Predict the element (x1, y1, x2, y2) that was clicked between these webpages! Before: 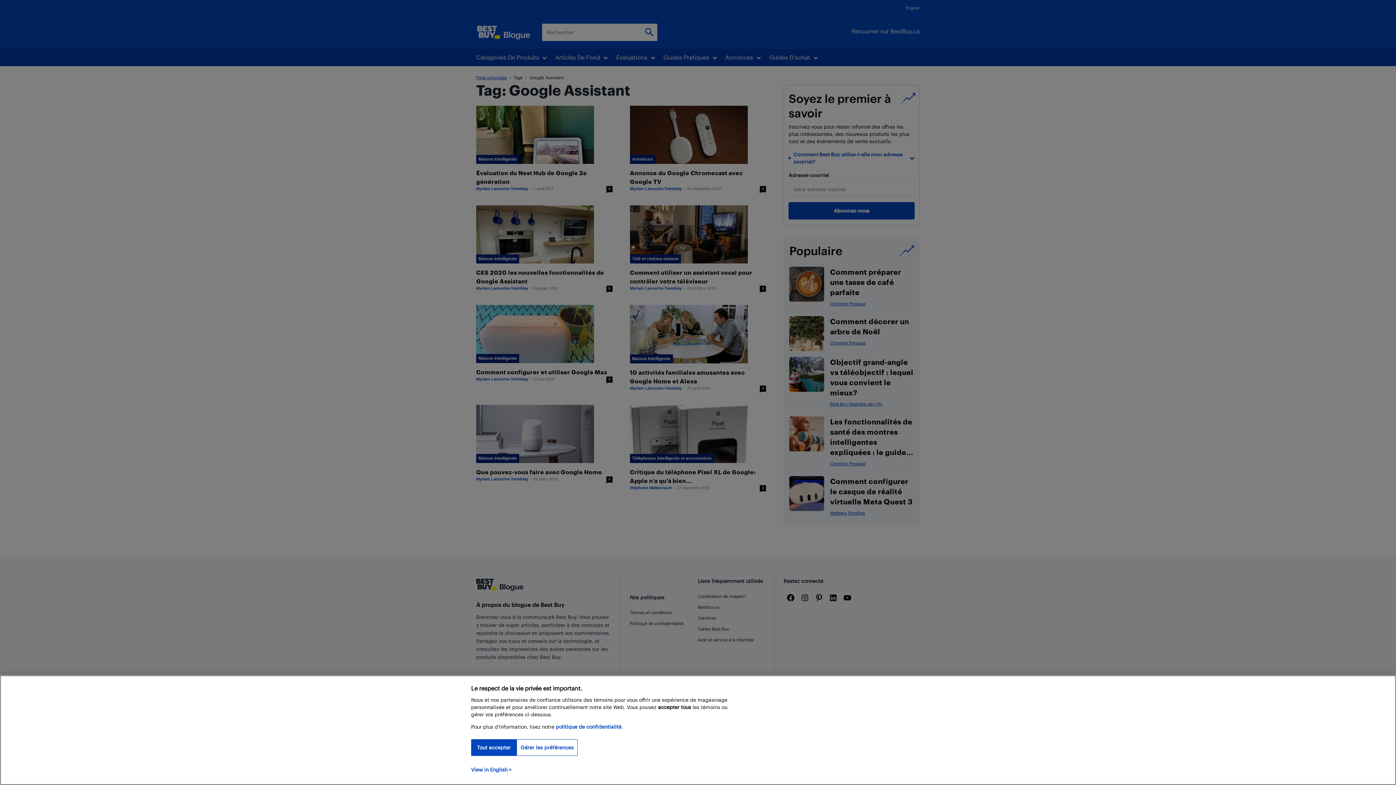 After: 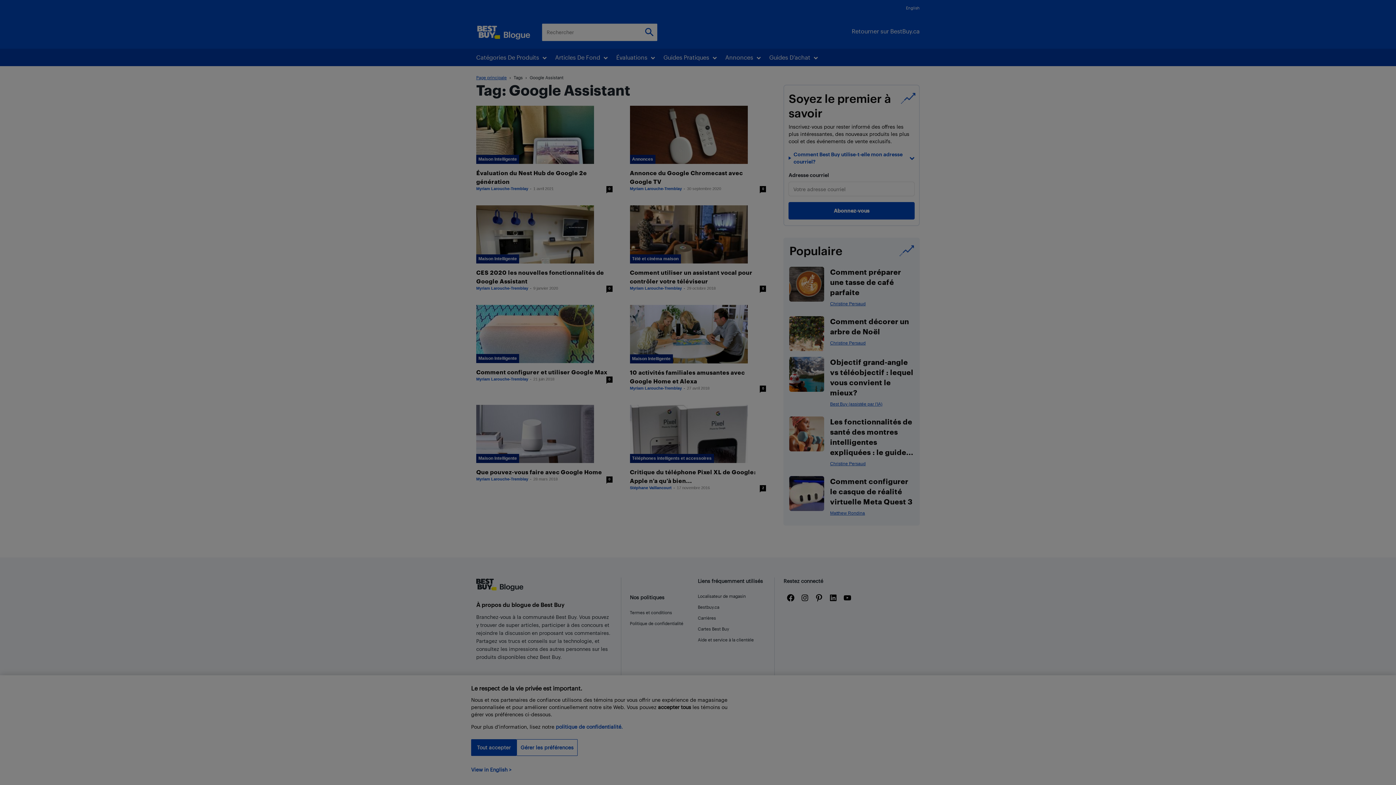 Action: bbox: (516, 739, 577, 756) label: Gérer les préférences